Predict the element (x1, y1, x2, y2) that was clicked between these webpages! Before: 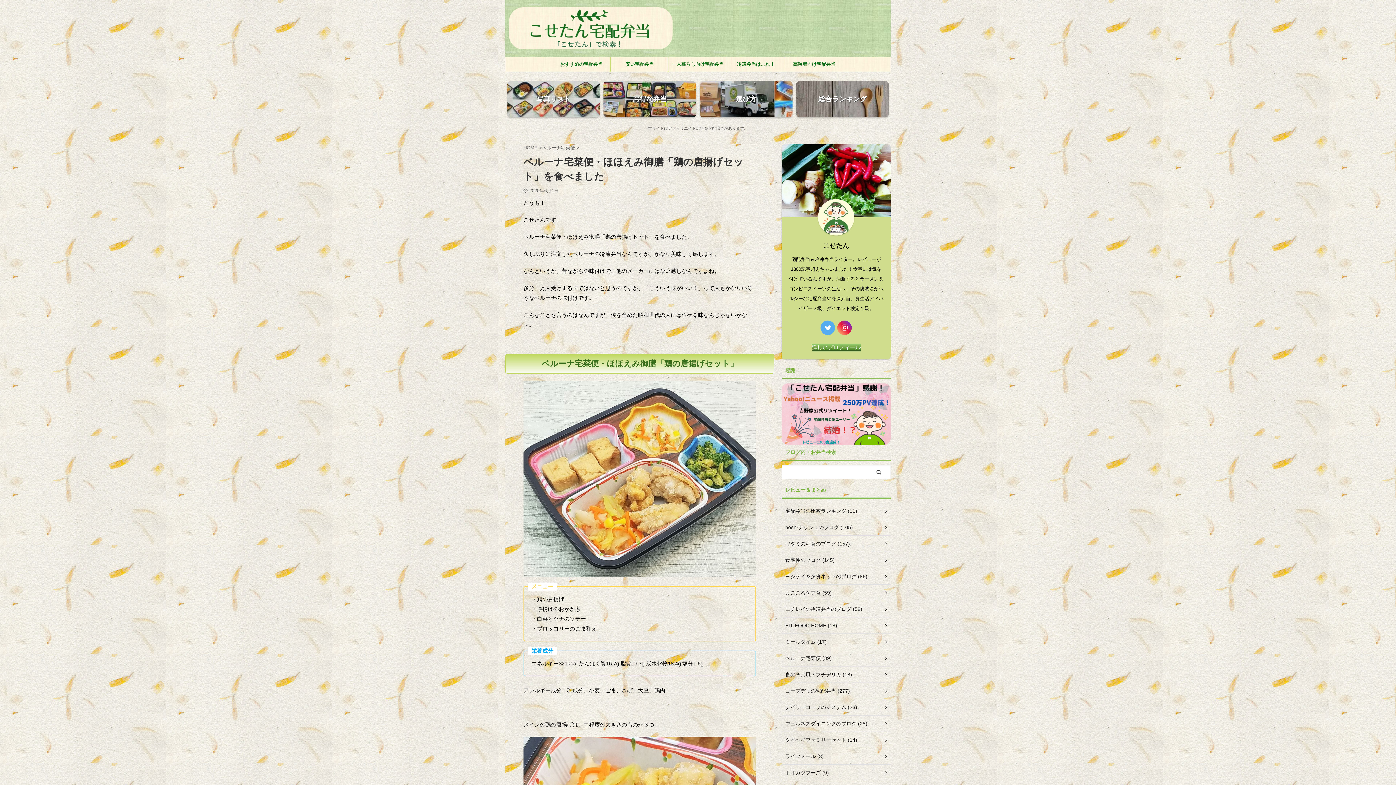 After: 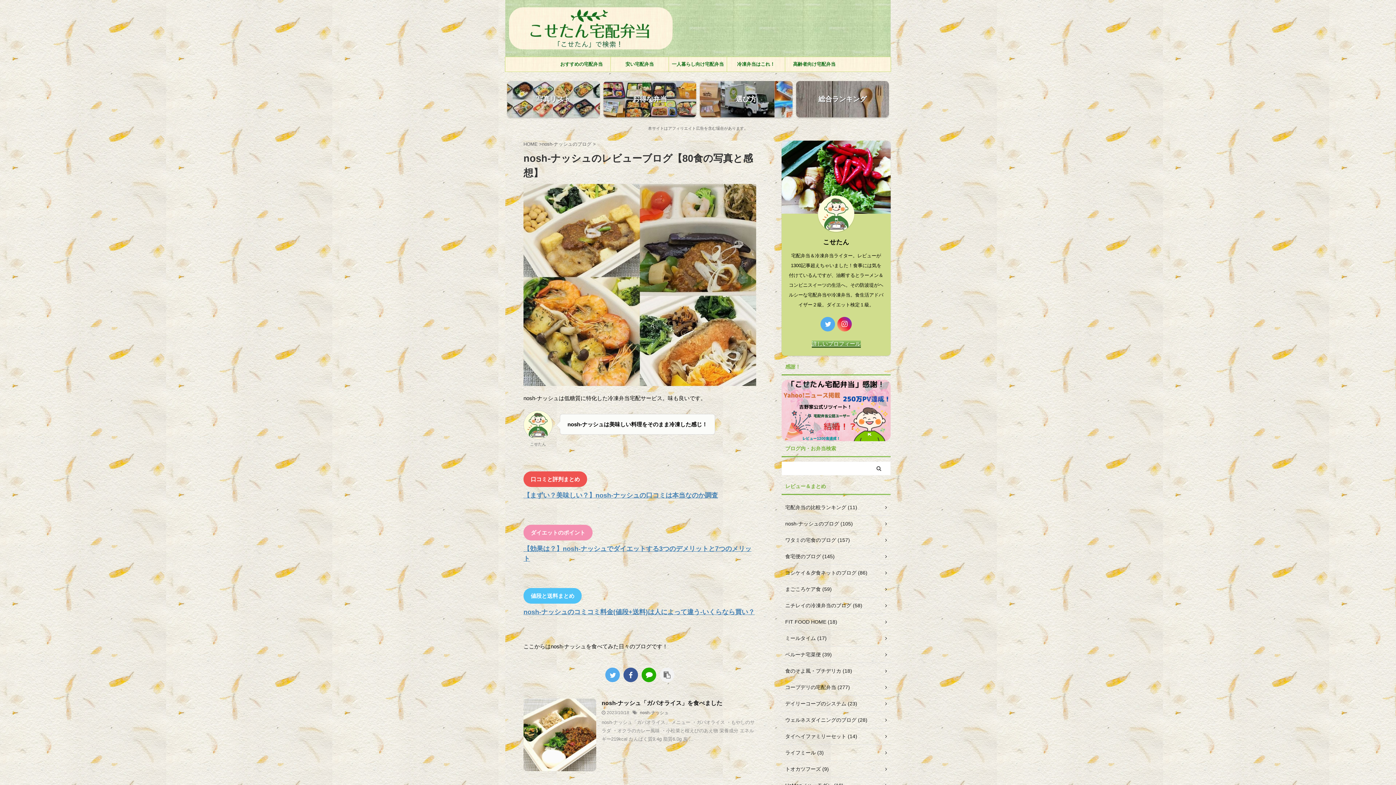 Action: bbox: (781, 519, 890, 535) label: nosh-ナッシュのブログ (105)